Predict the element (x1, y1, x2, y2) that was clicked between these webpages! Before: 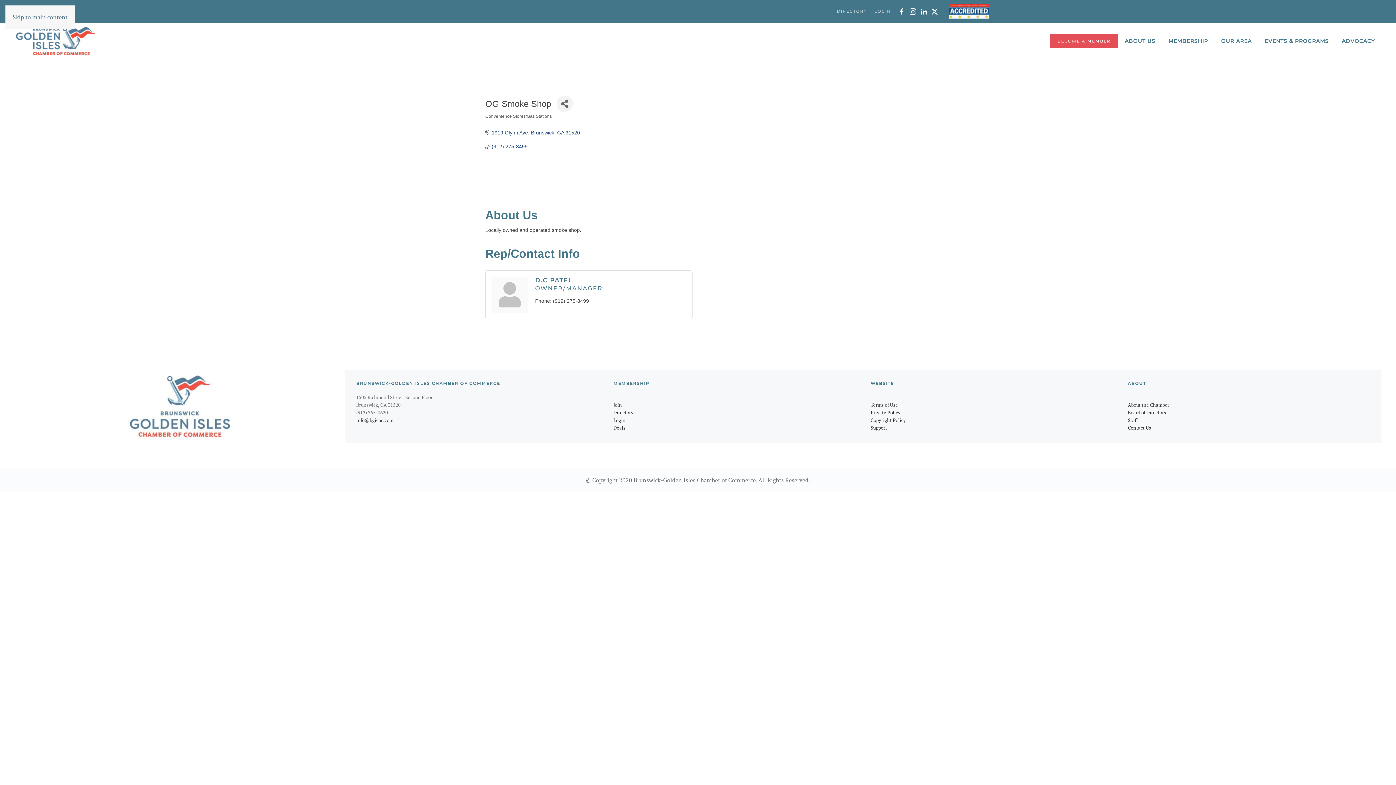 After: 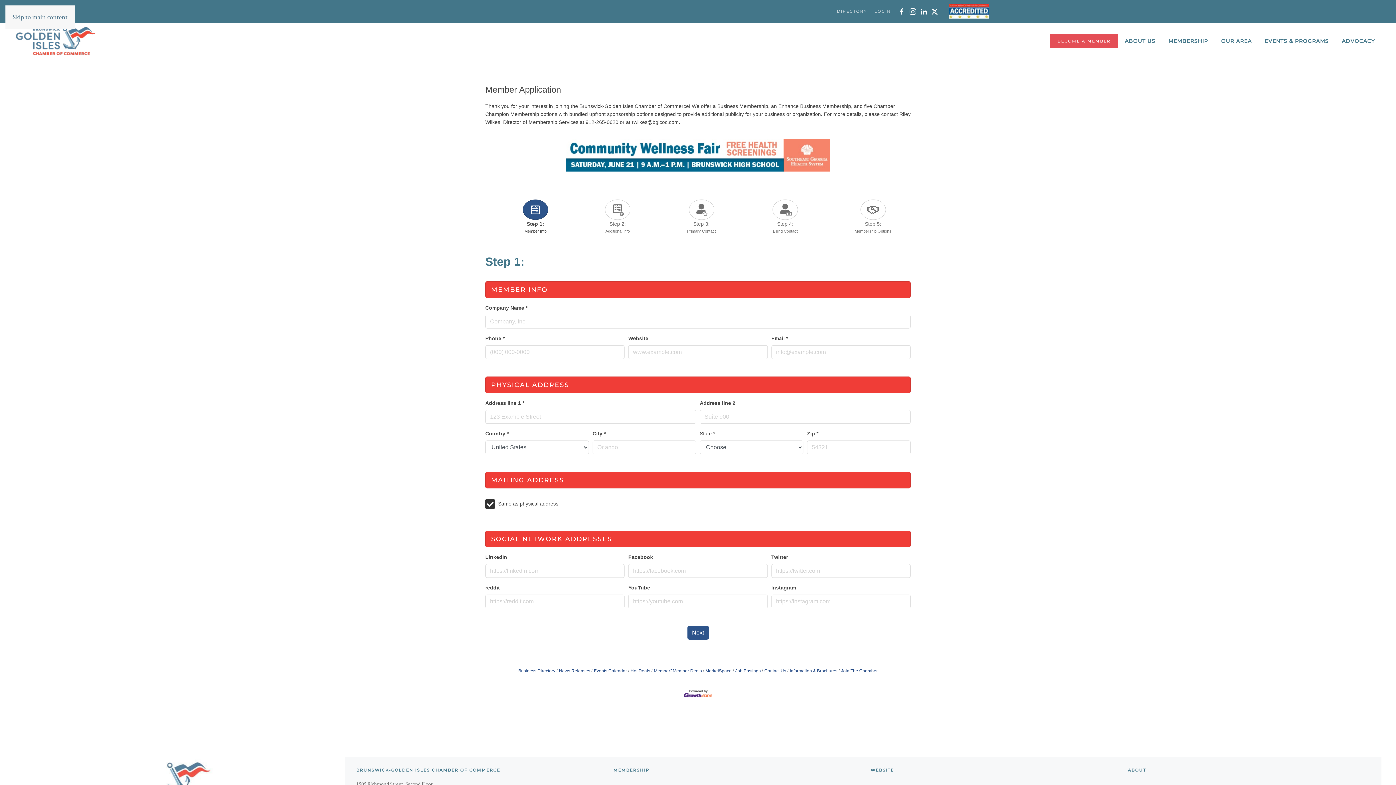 Action: label: BECOME A MEMBER bbox: (1050, 33, 1118, 48)